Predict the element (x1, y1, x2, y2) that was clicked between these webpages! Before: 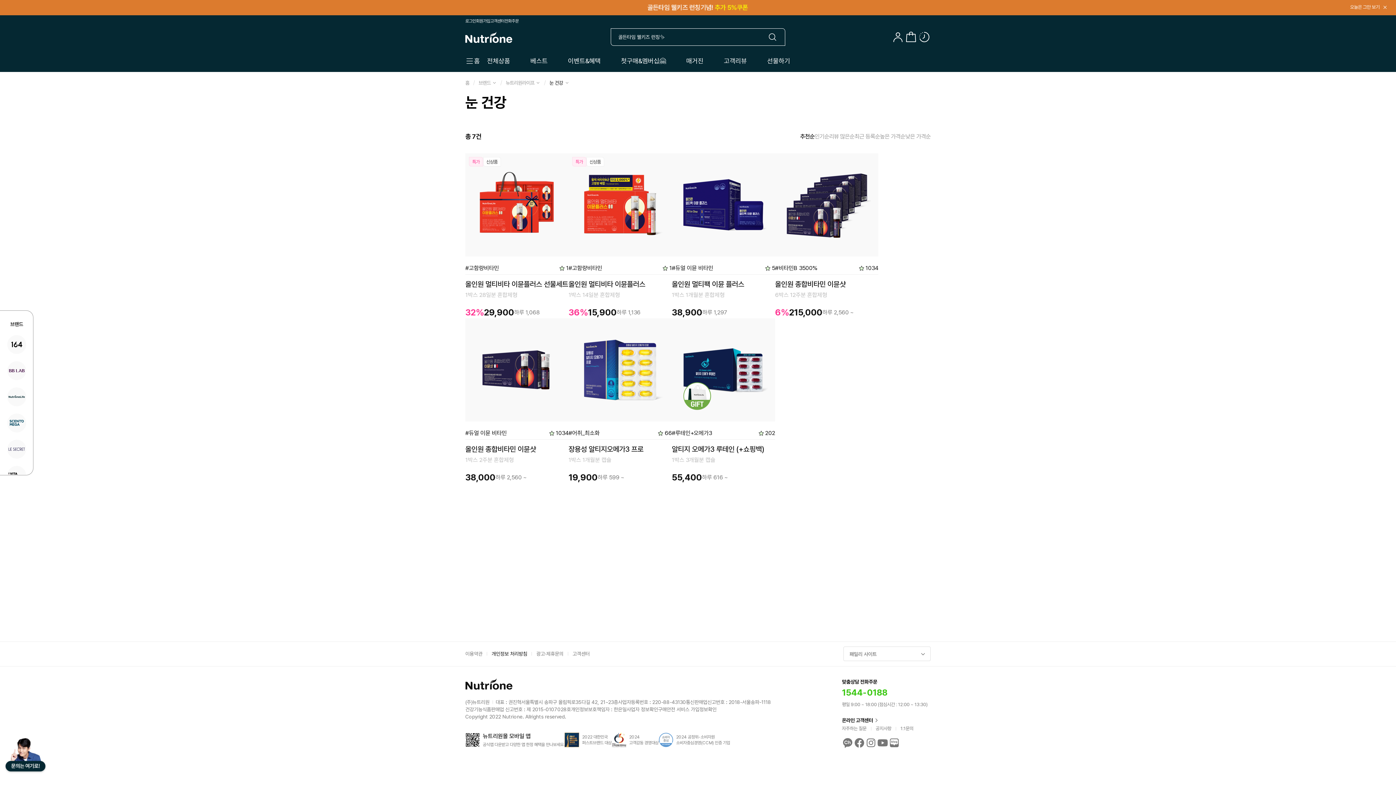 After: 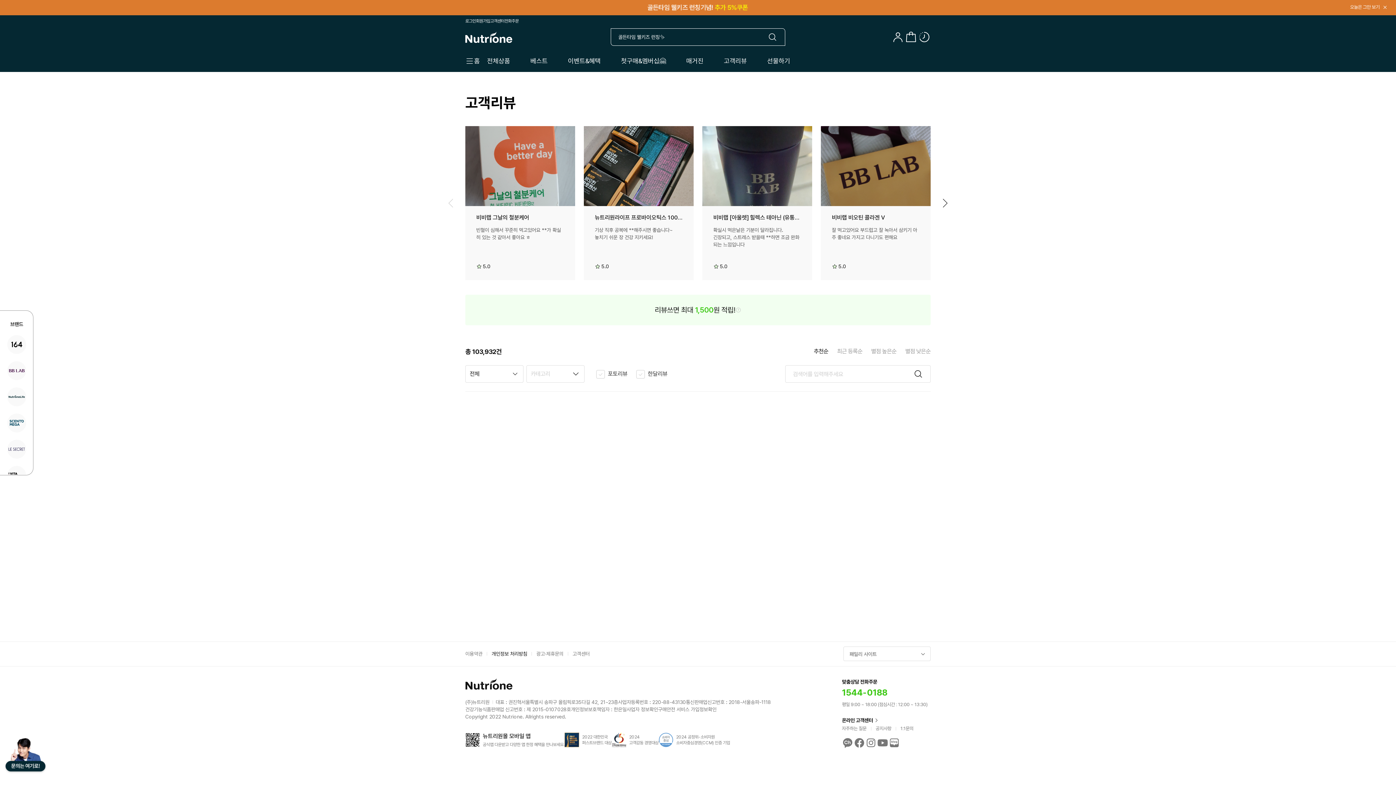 Action: bbox: (724, 56, 747, 65) label: 고객리뷰